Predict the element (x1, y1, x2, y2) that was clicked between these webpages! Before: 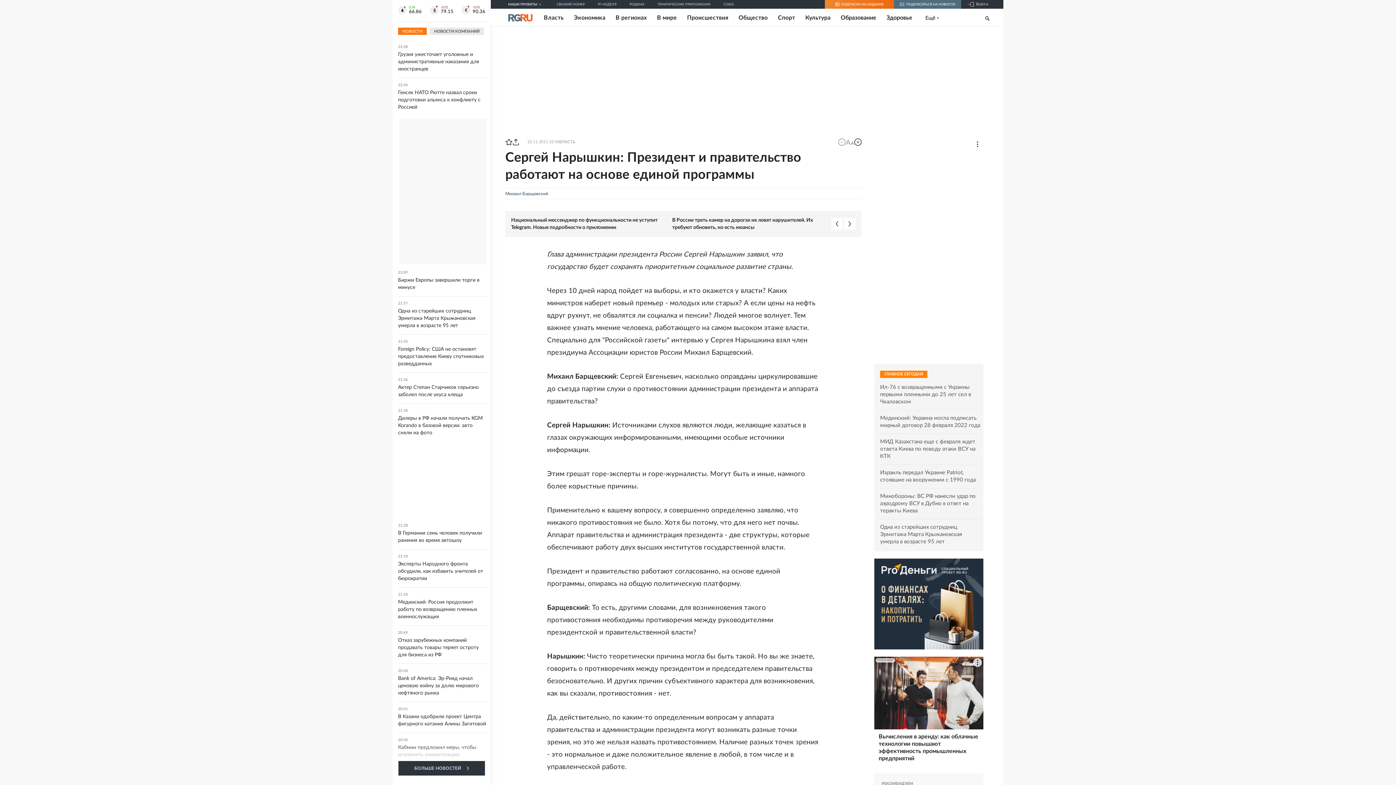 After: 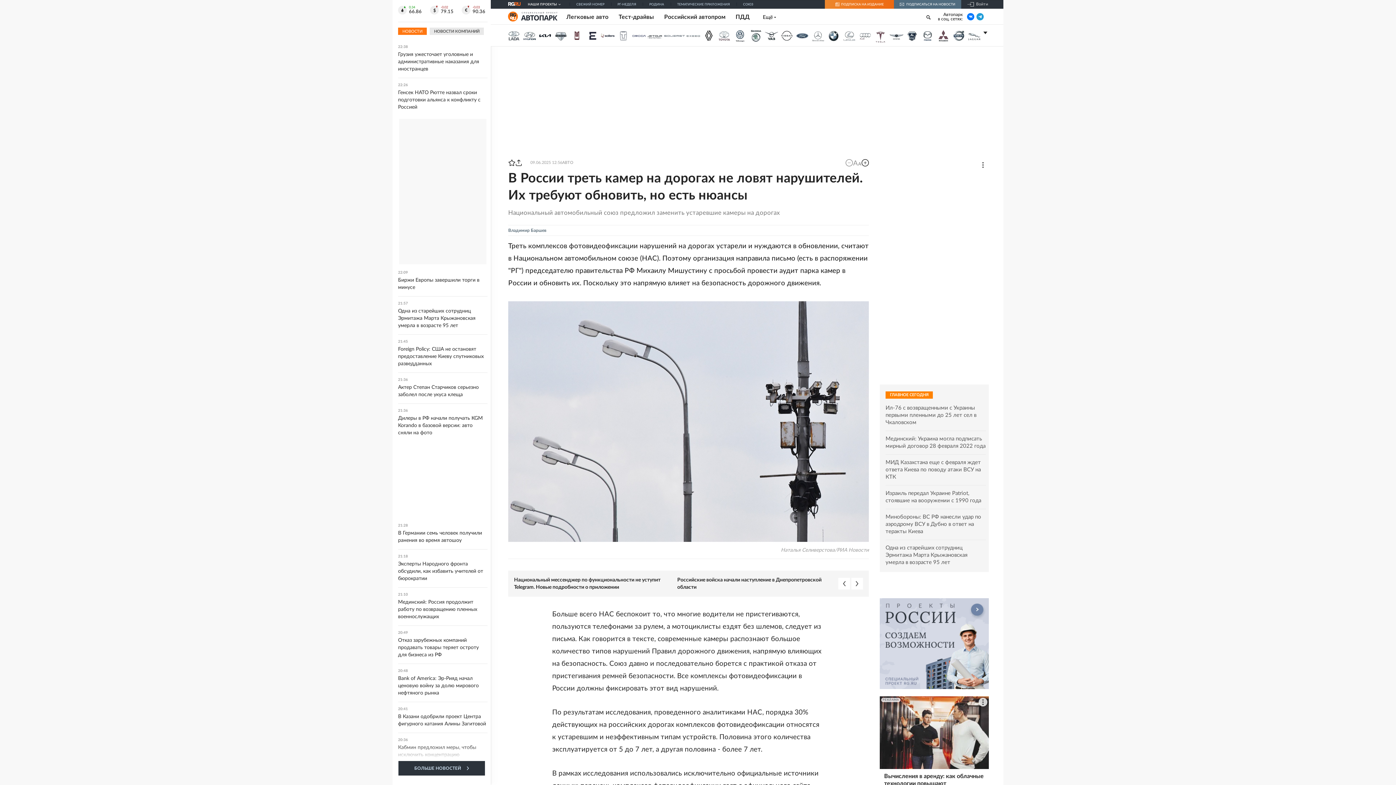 Action: label: В России треть камер на дорогах не ловят нарушителей. Их требуют обновить, но есть нюансы bbox: (672, 216, 824, 231)